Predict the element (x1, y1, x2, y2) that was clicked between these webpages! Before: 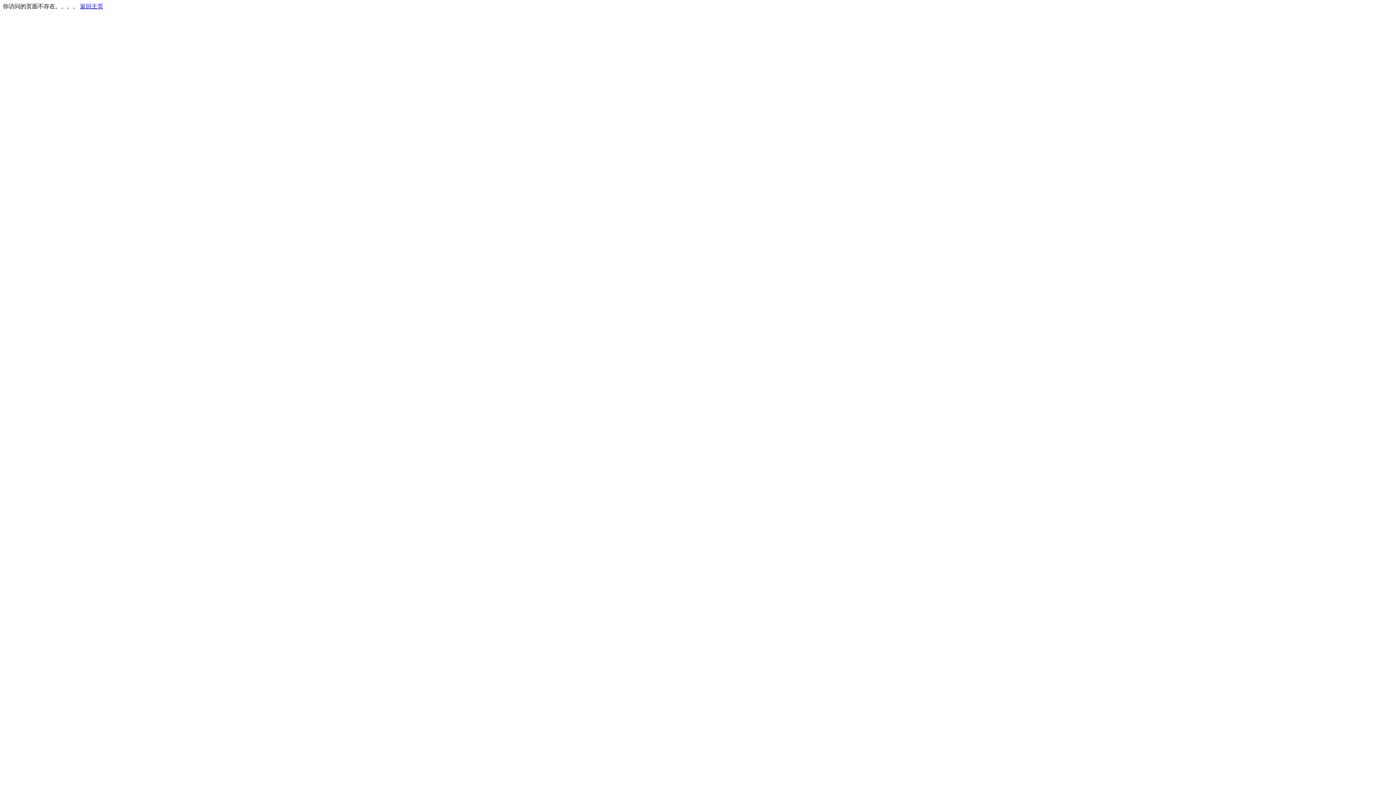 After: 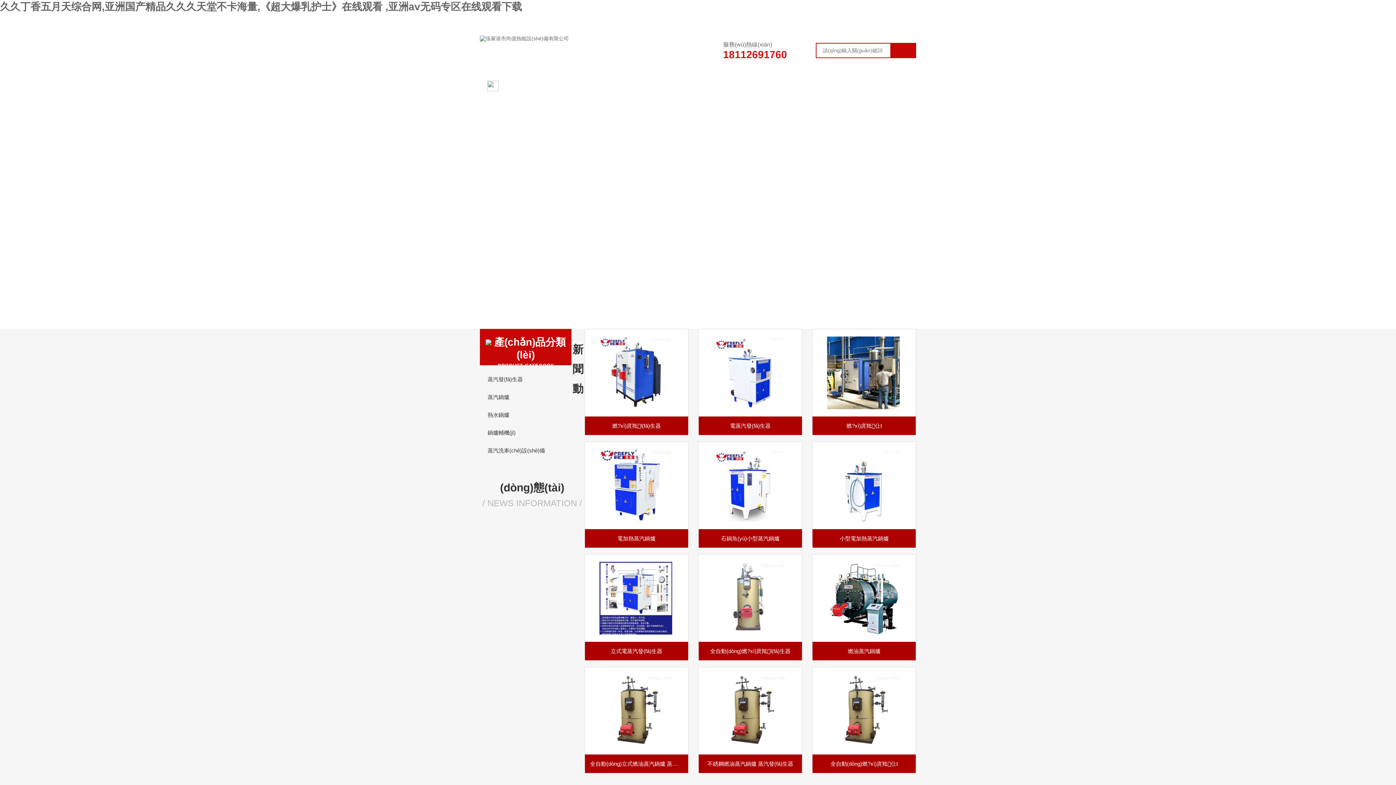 Action: label: 返回主页 bbox: (80, 3, 103, 9)